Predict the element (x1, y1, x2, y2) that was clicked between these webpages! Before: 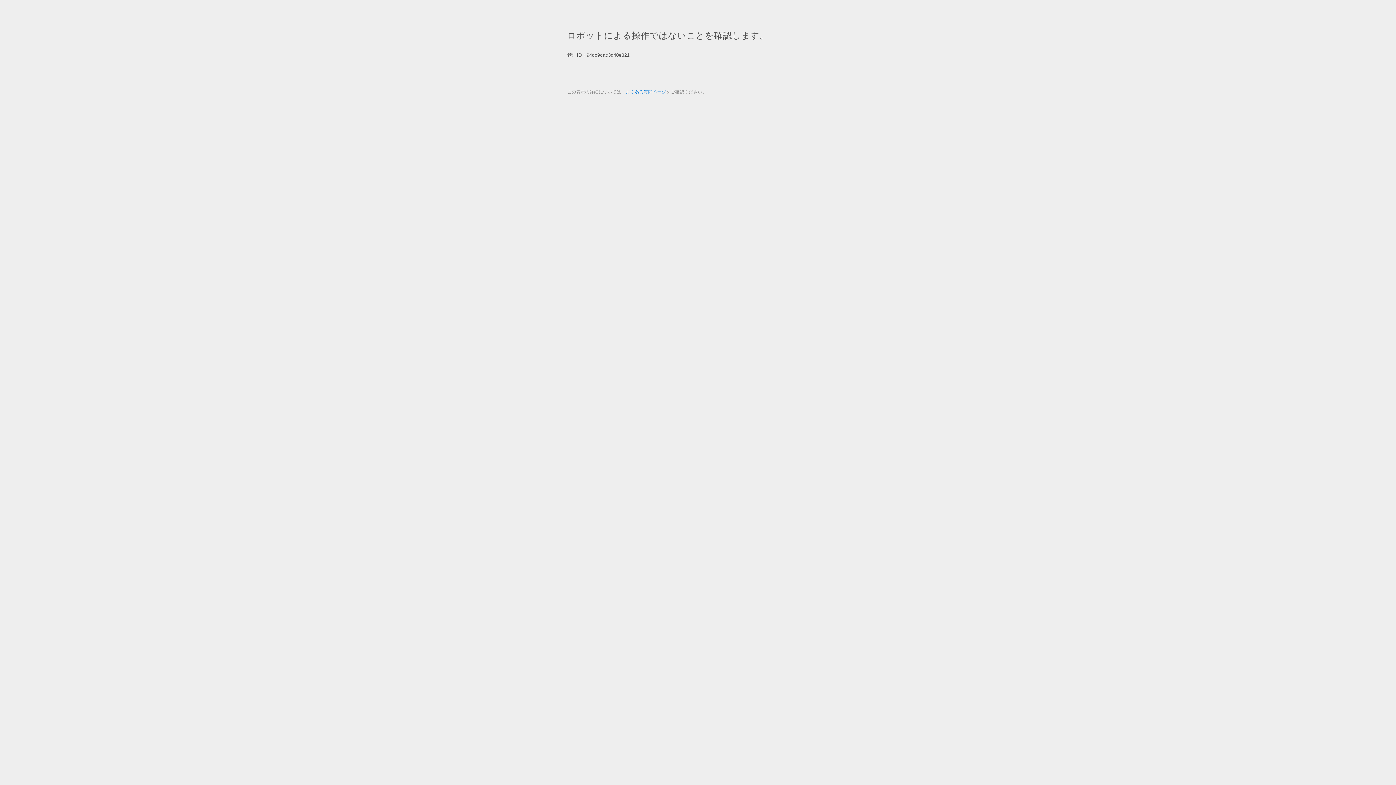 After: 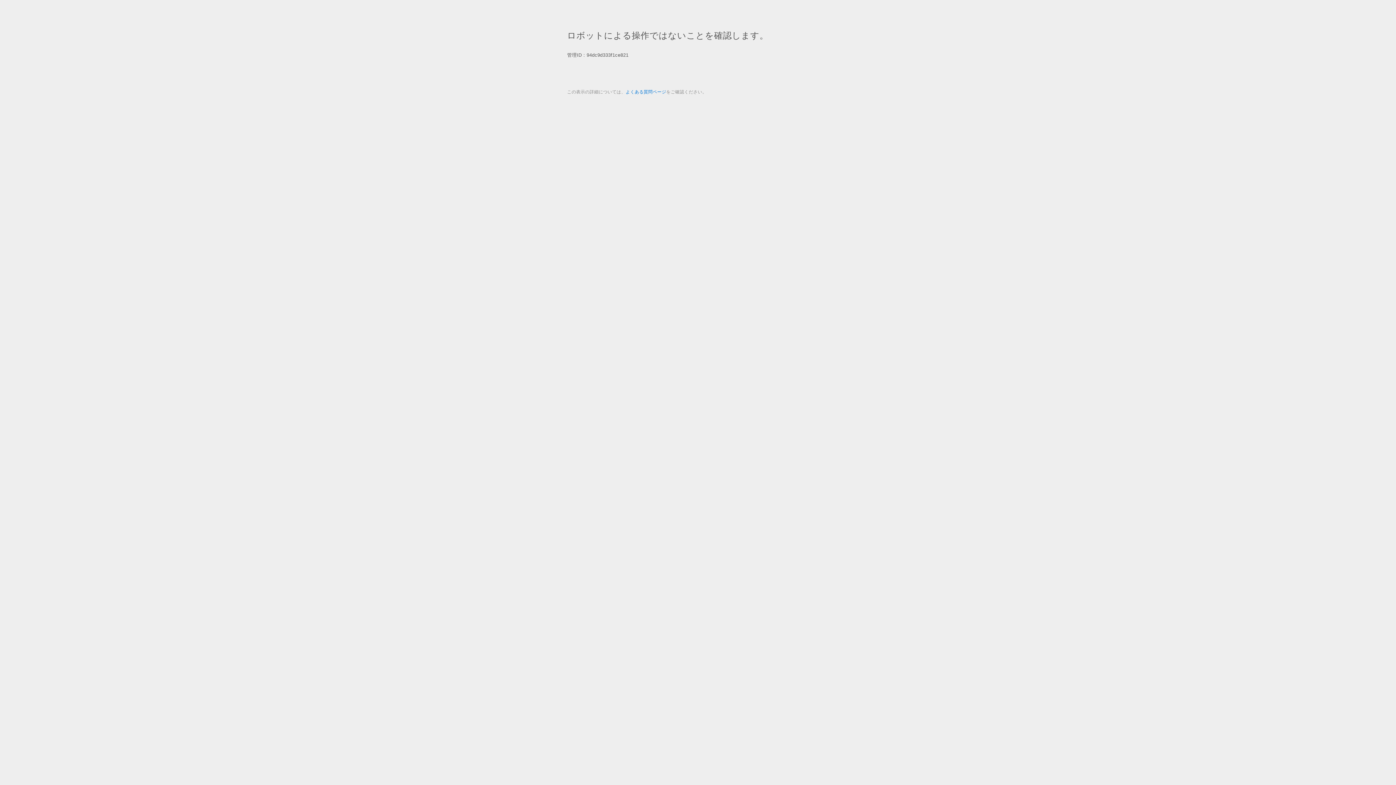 Action: label: よくある質問ページ bbox: (625, 89, 666, 94)